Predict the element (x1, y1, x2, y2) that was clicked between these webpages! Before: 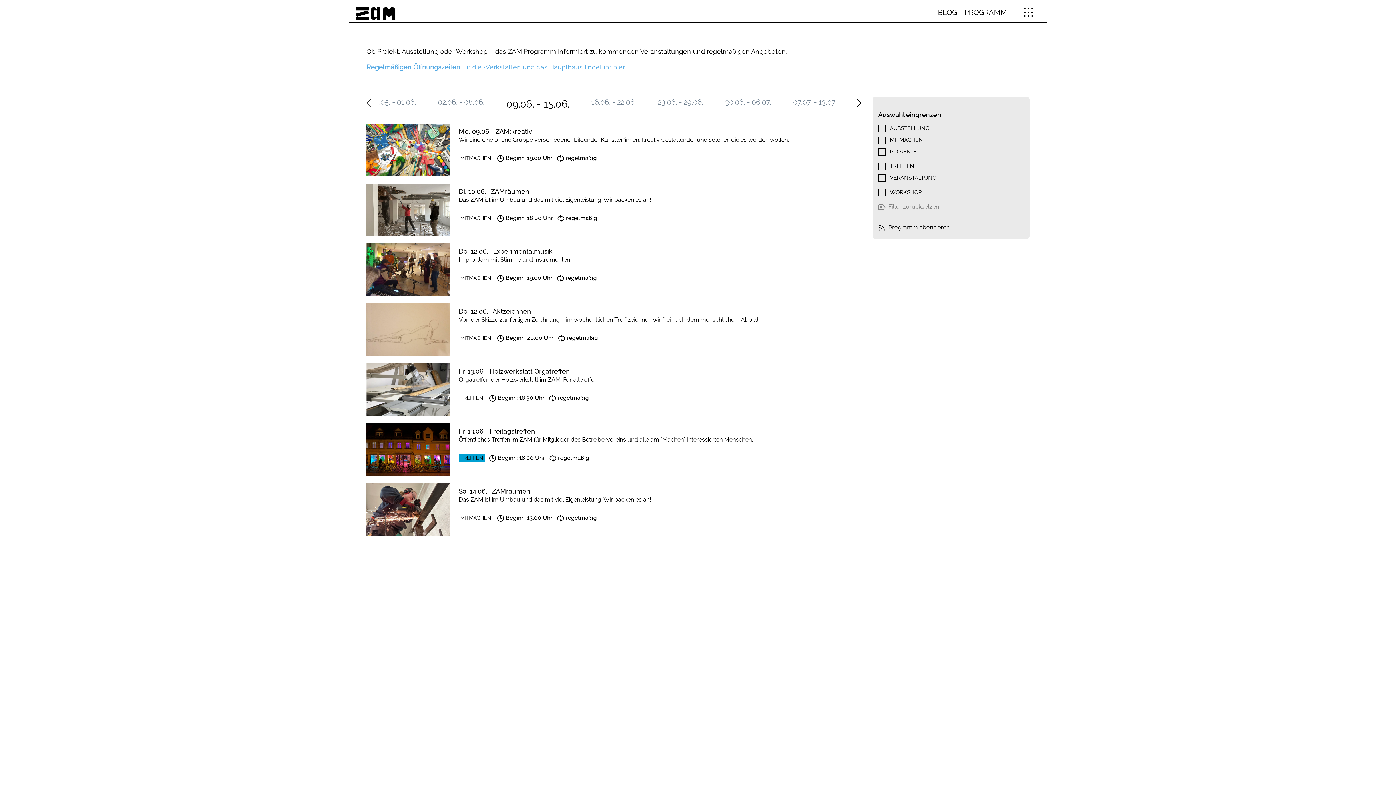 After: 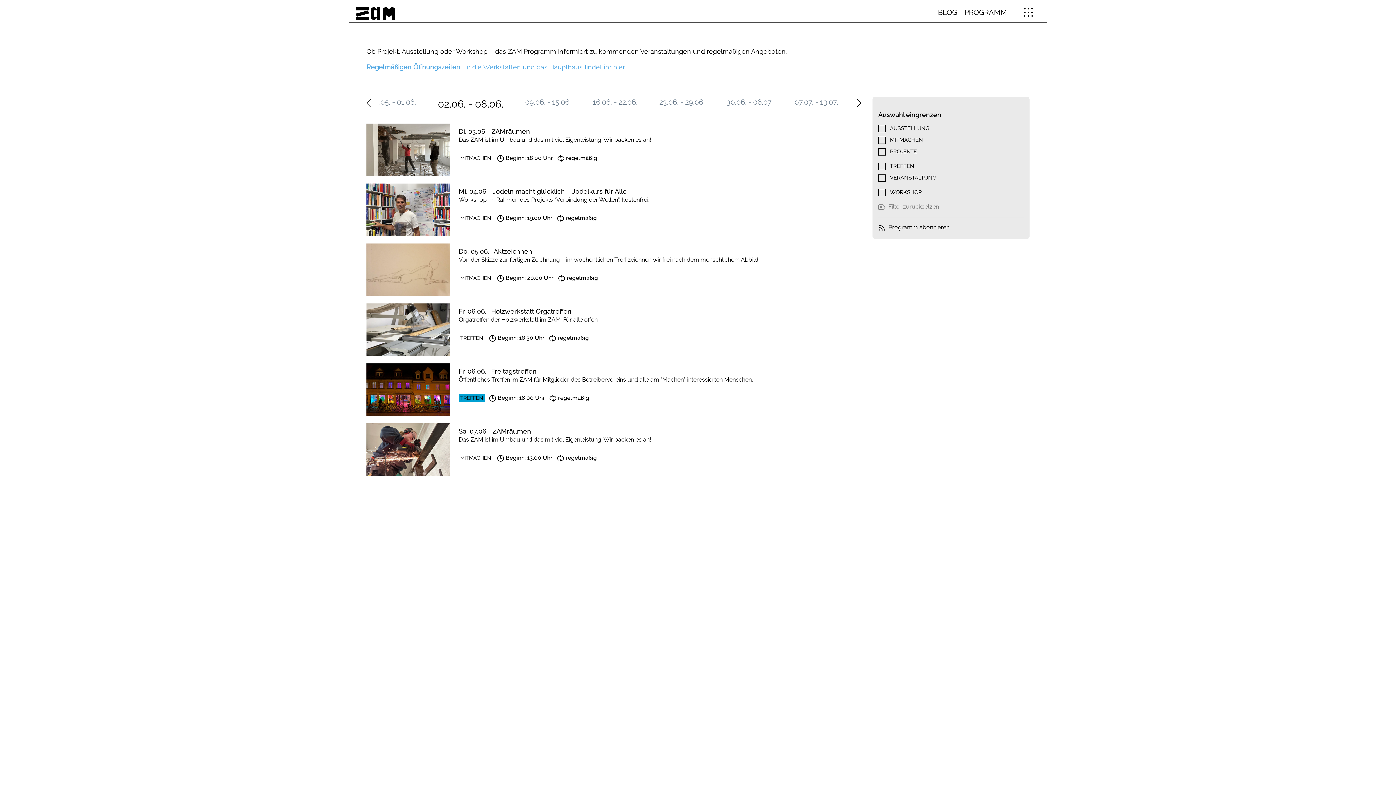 Action: bbox: (438, 97, 484, 106) label: 02.06. - 08.06.